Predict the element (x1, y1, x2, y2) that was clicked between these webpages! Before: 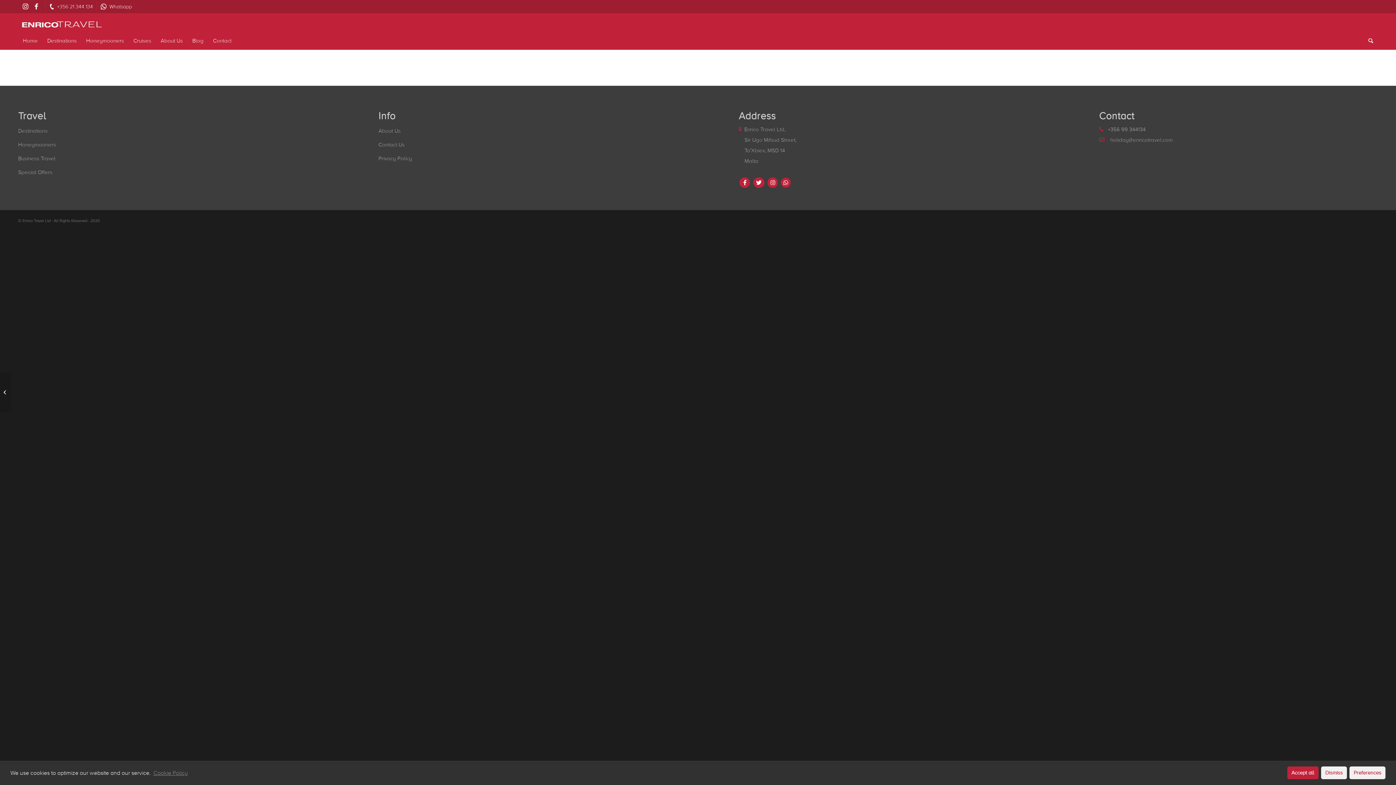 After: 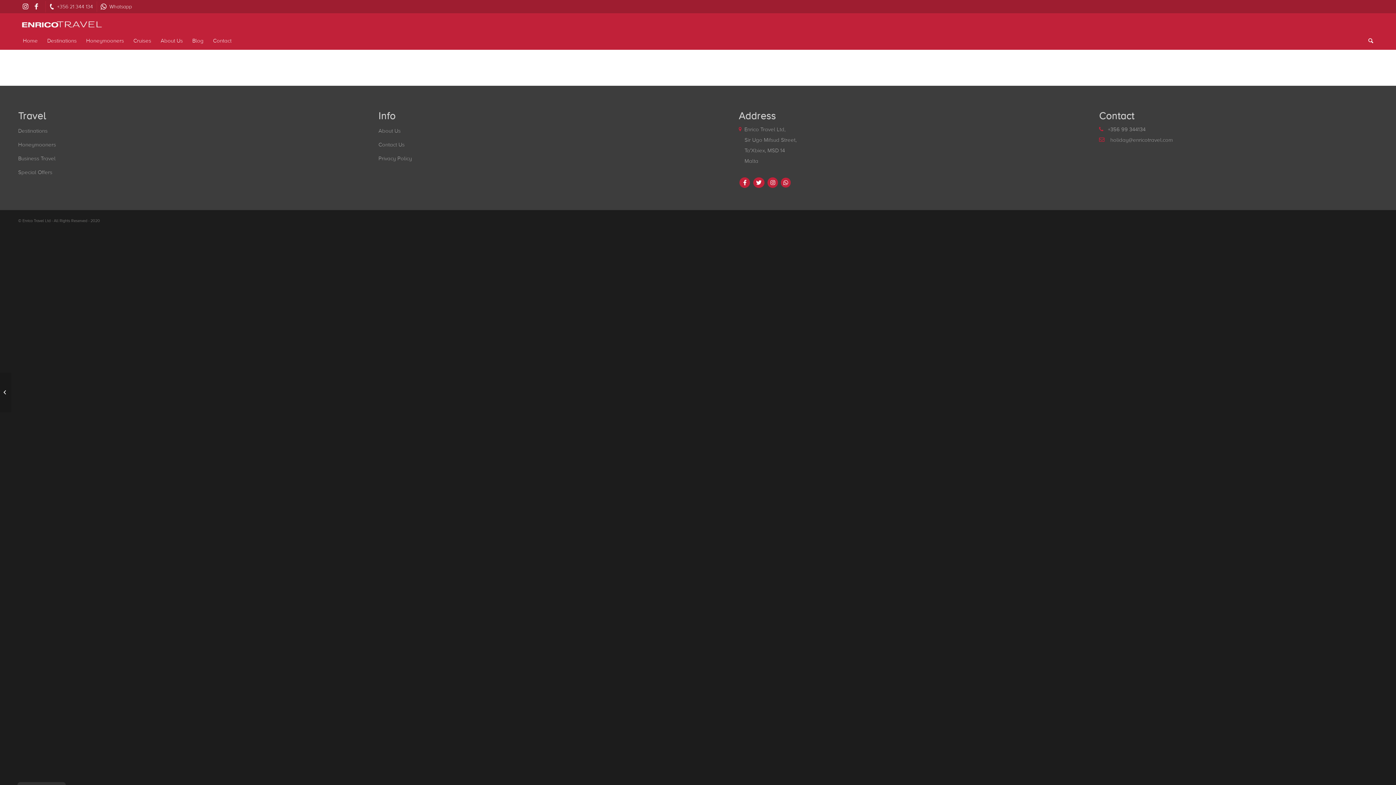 Action: label: Accept all bbox: (1287, 766, 1318, 779)